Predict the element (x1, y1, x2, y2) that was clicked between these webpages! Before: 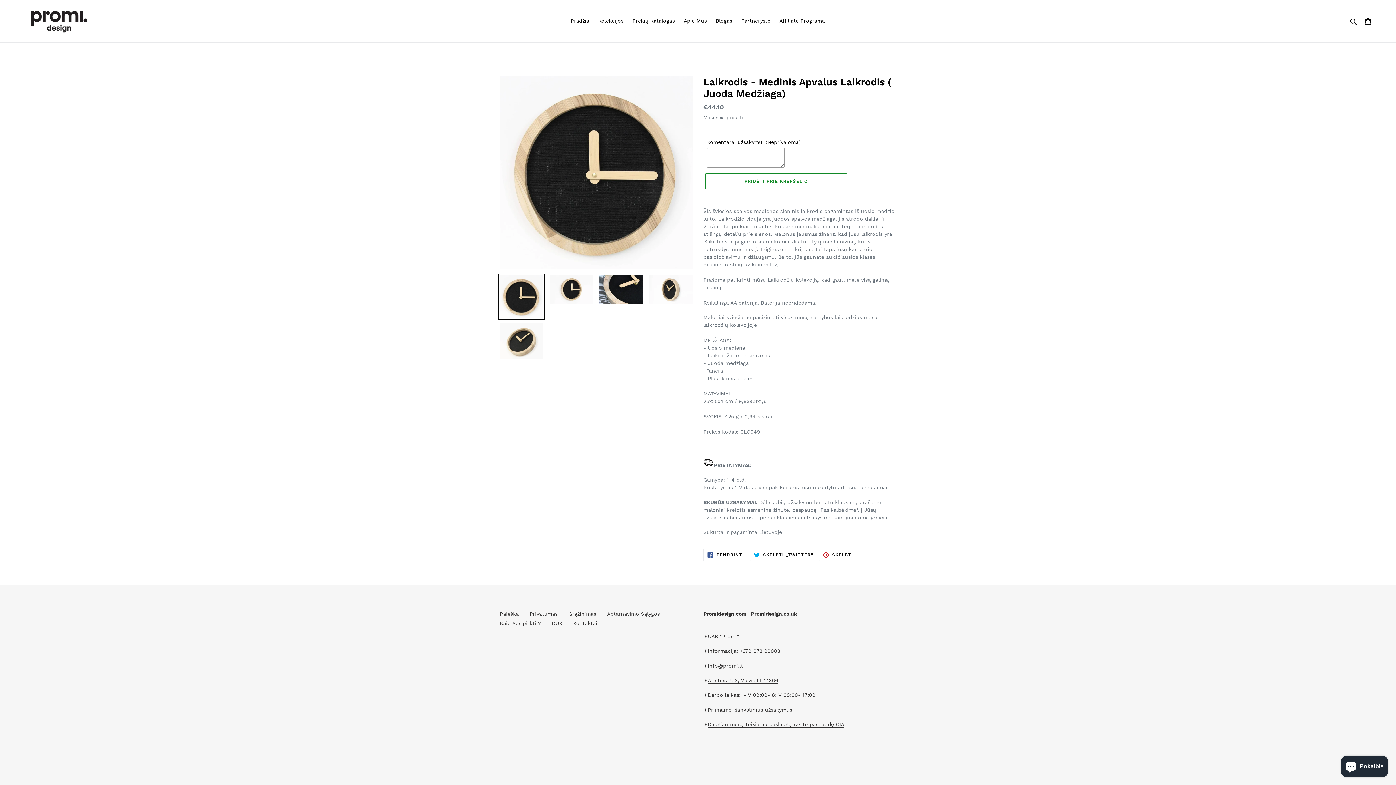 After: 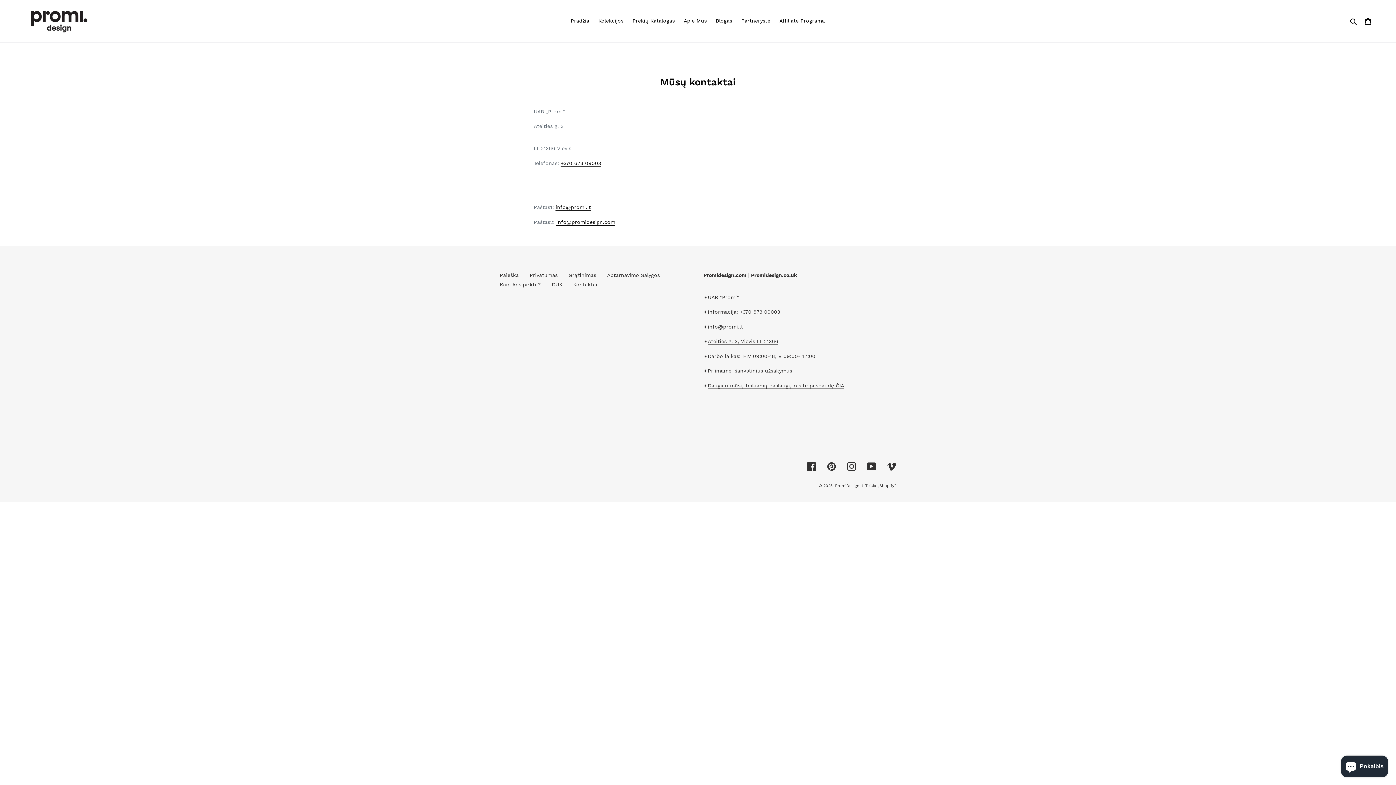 Action: bbox: (573, 620, 597, 626) label: Kontaktai